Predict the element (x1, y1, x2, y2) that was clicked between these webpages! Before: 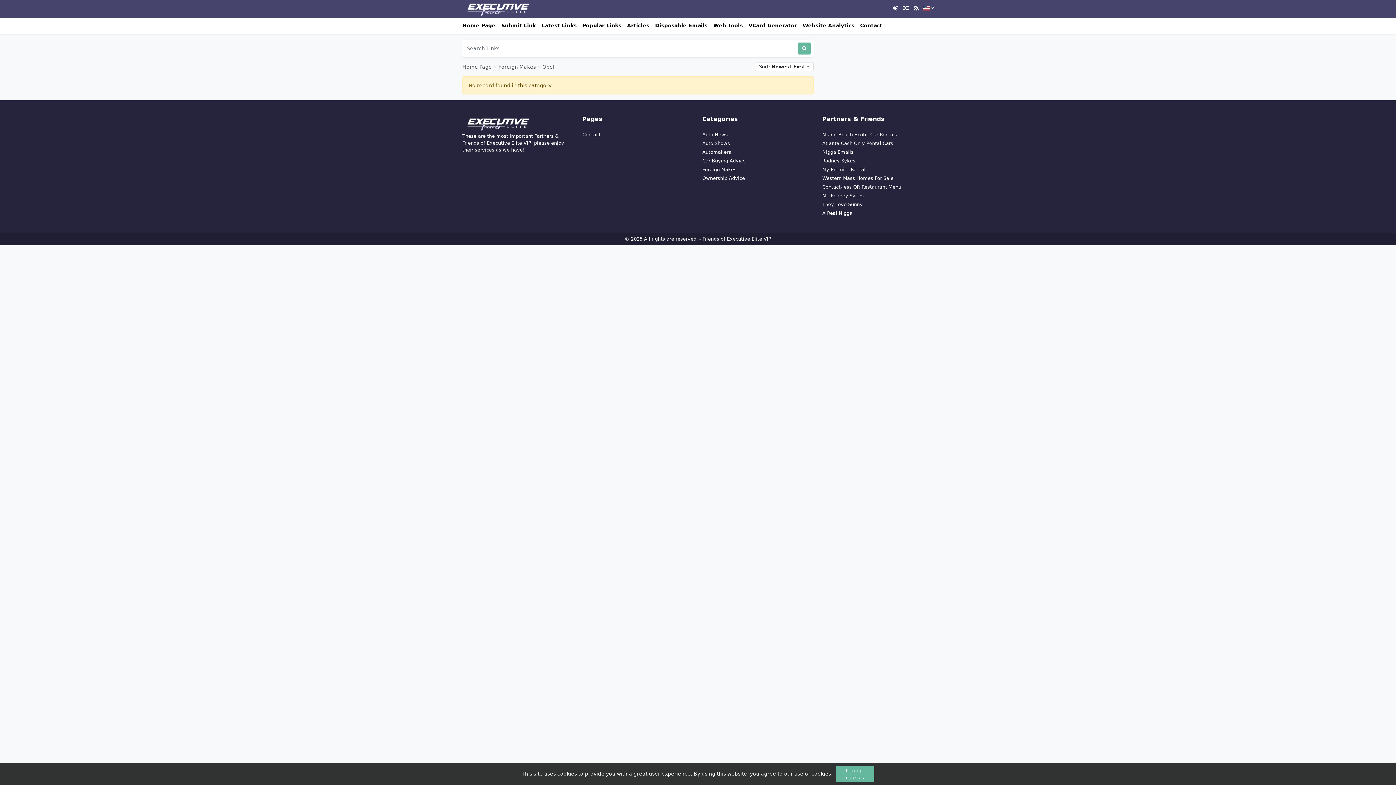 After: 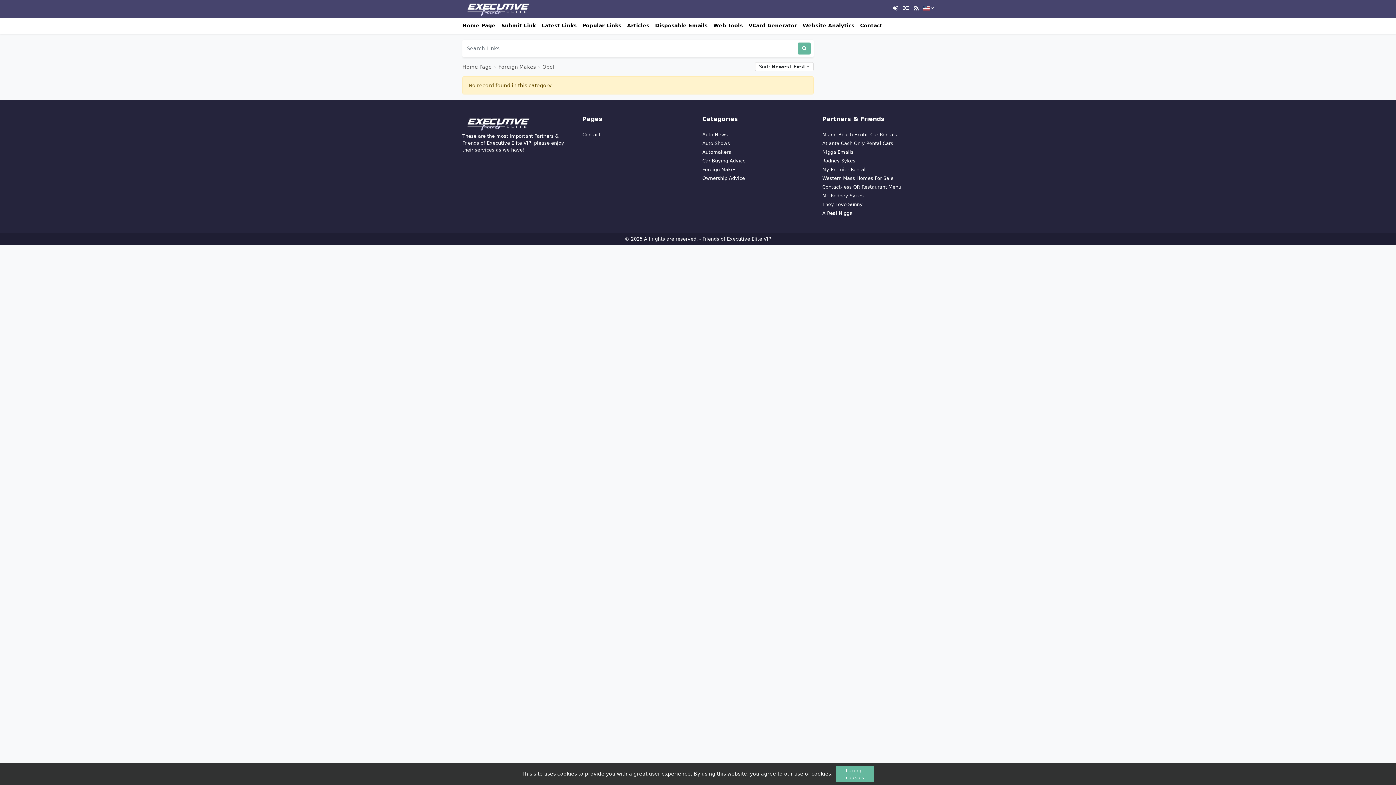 Action: bbox: (822, 193, 864, 198) label: Mr. Rodney Sykes